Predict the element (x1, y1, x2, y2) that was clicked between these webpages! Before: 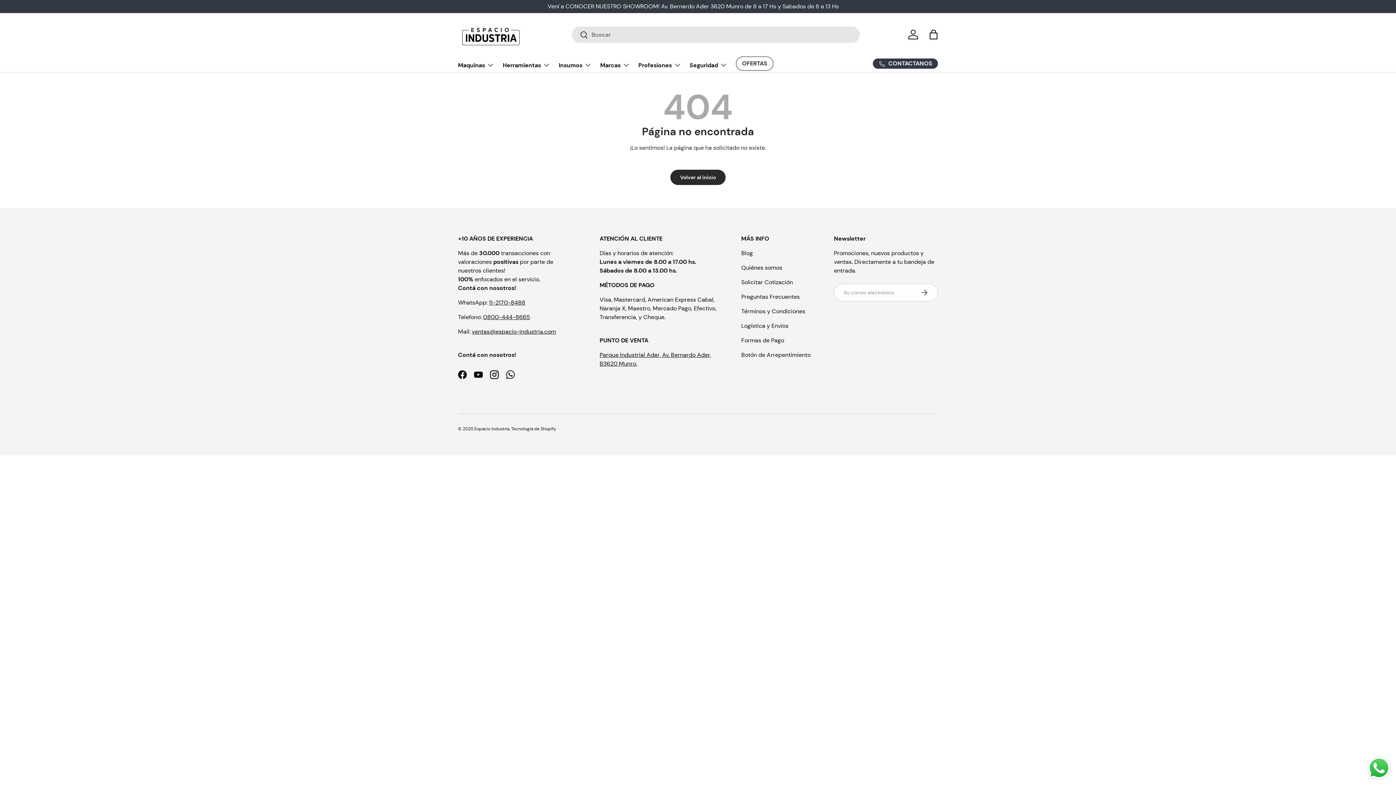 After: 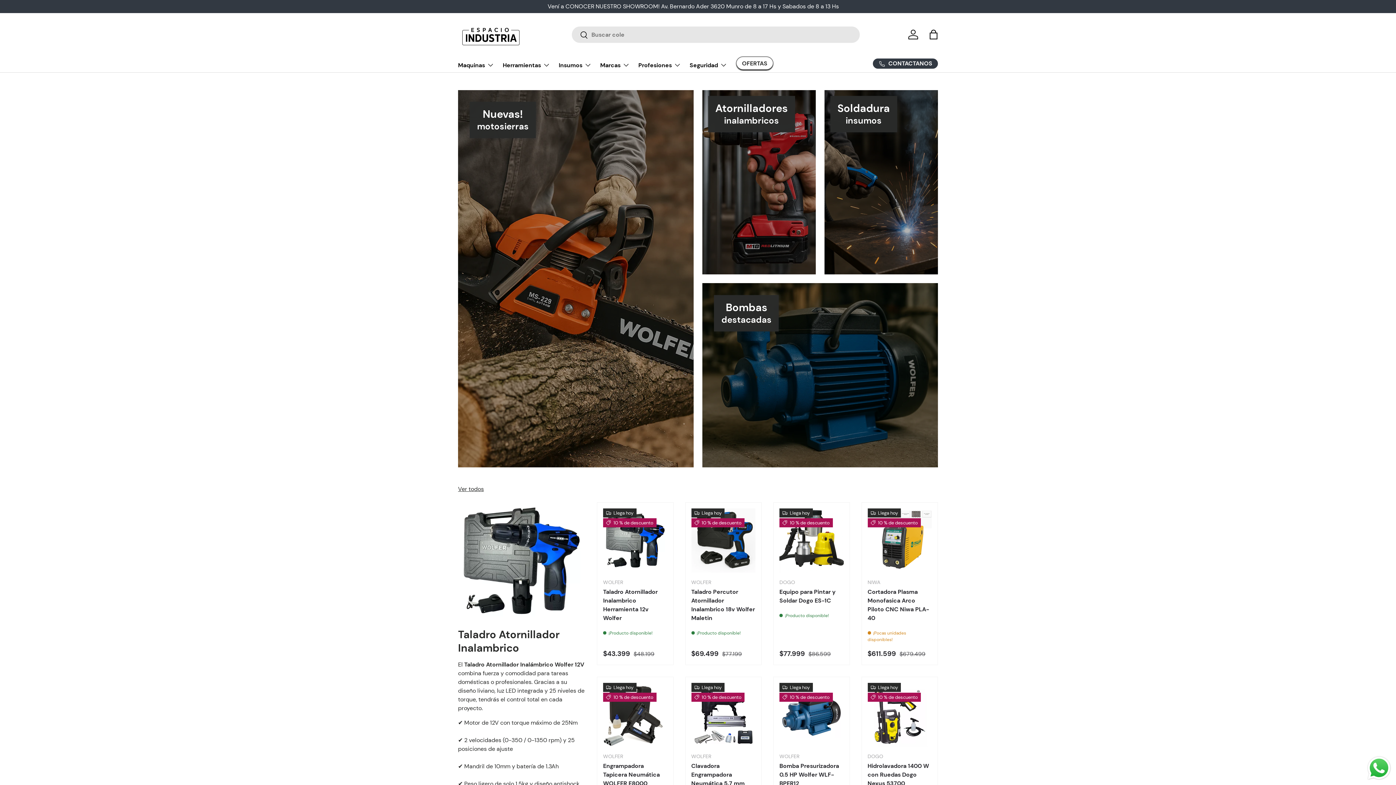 Action: bbox: (736, 56, 773, 70) label: OFERTAS